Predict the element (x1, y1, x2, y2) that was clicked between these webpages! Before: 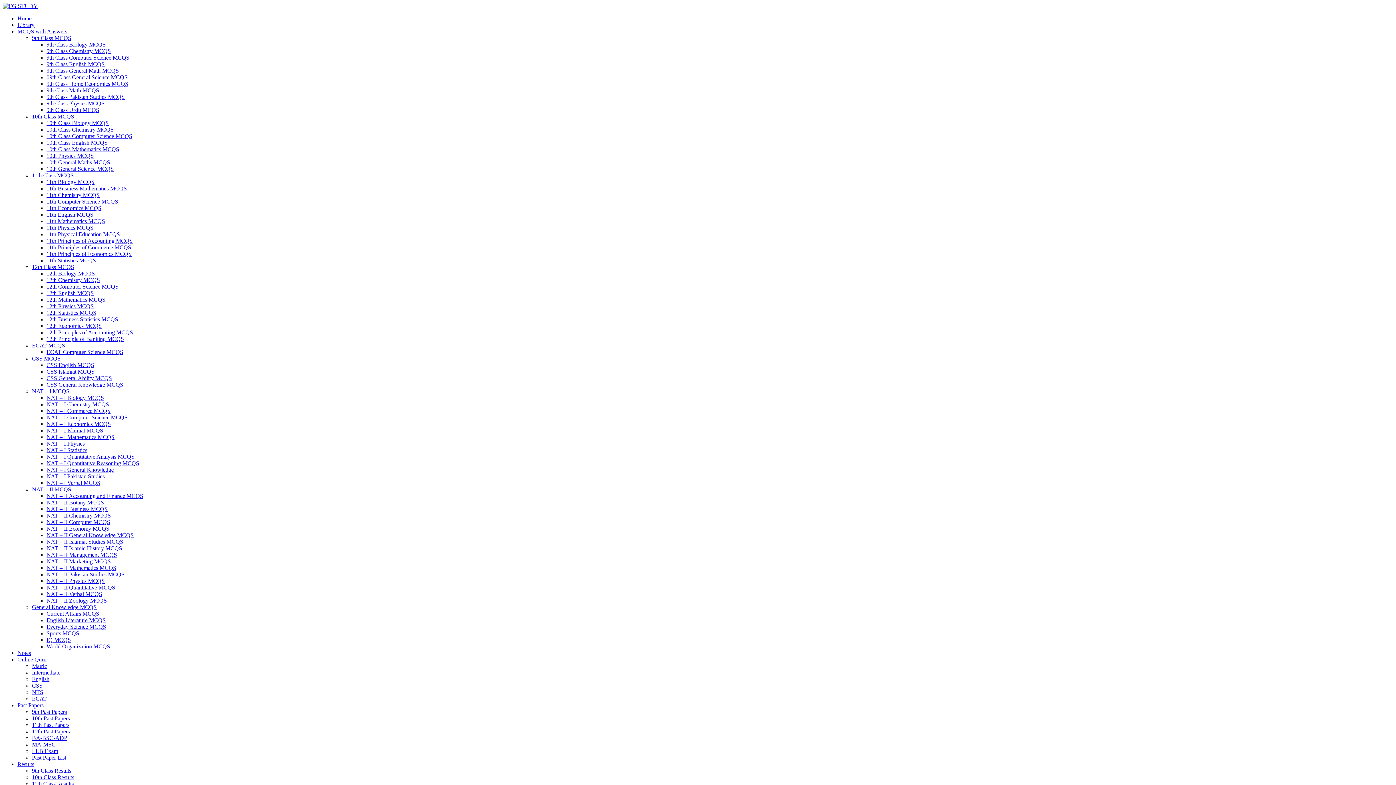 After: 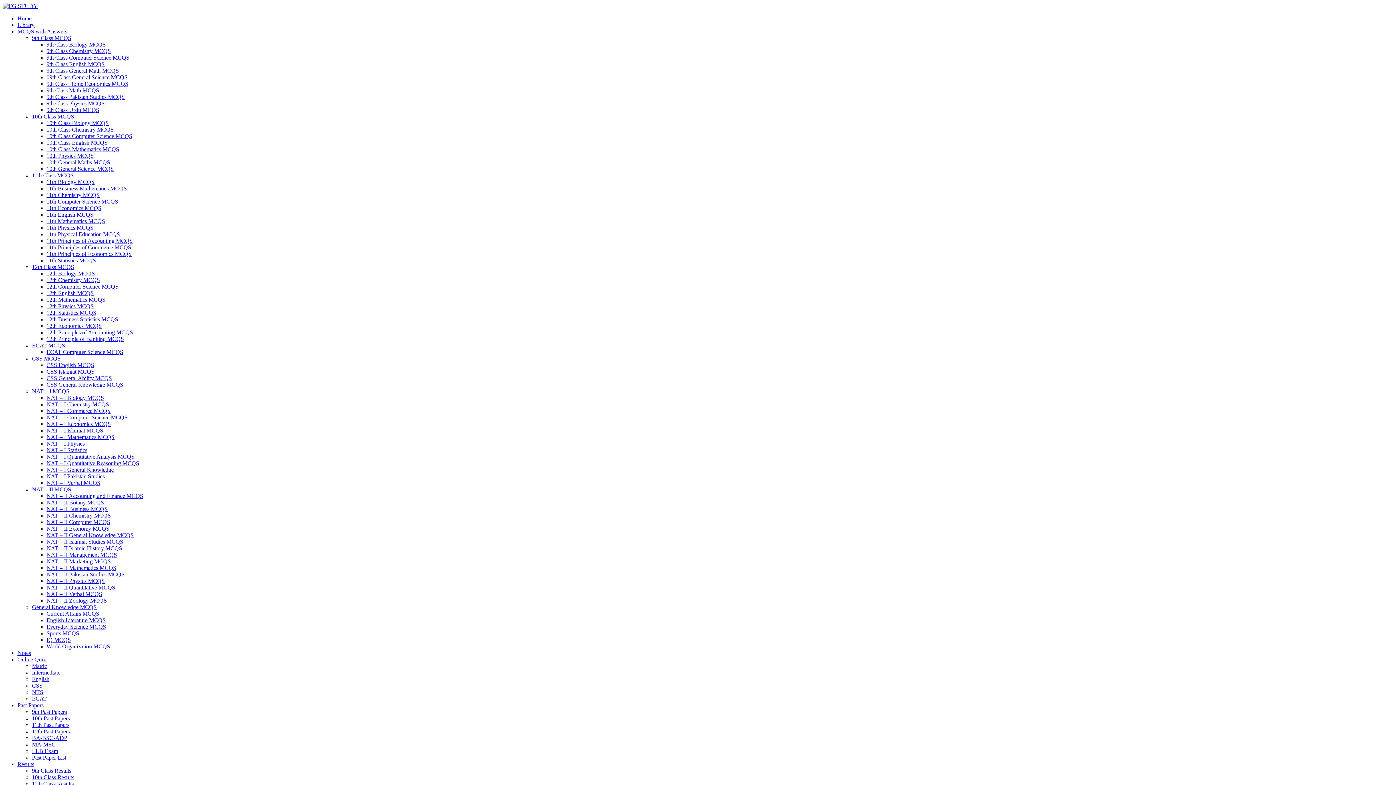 Action: bbox: (46, 571, 124, 577) label: NAT – II Pakistan Studies MCQS